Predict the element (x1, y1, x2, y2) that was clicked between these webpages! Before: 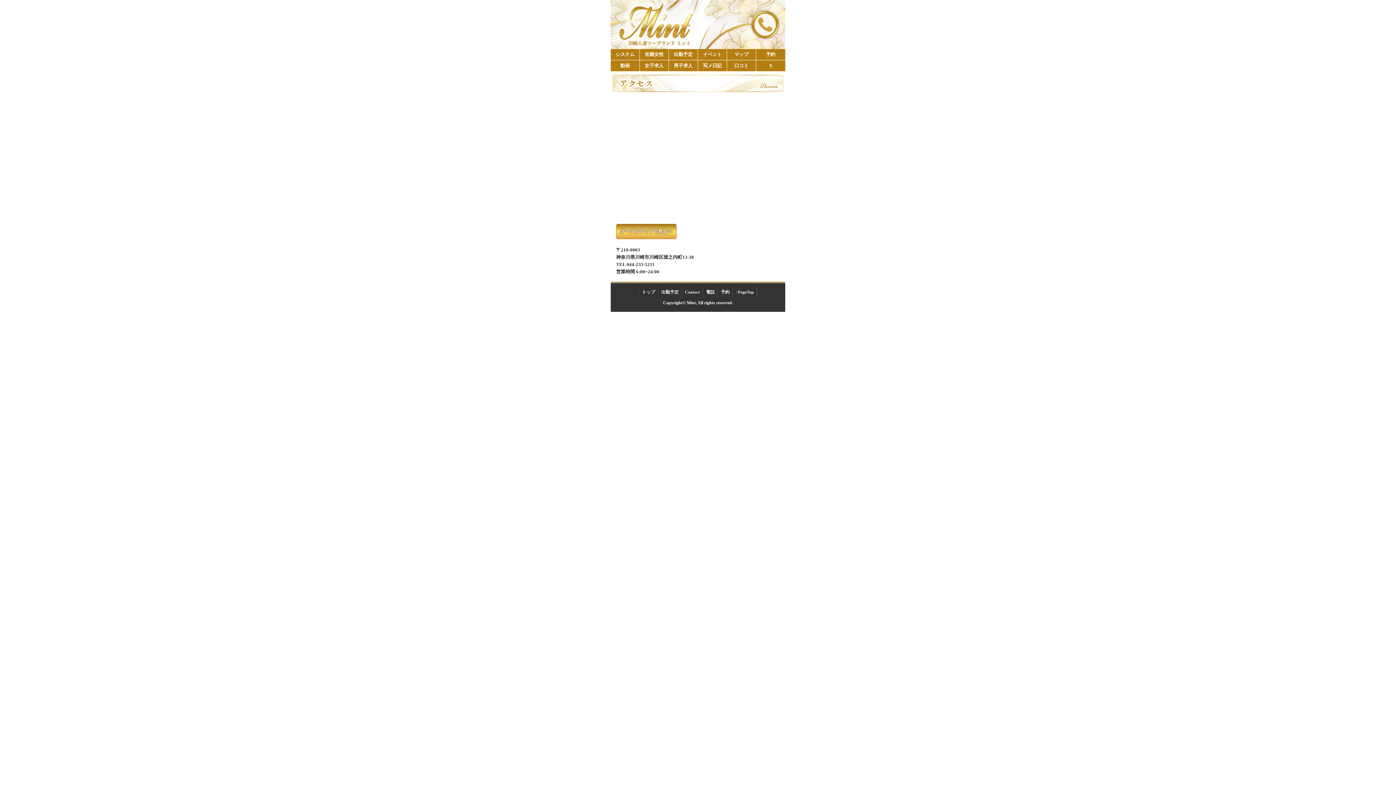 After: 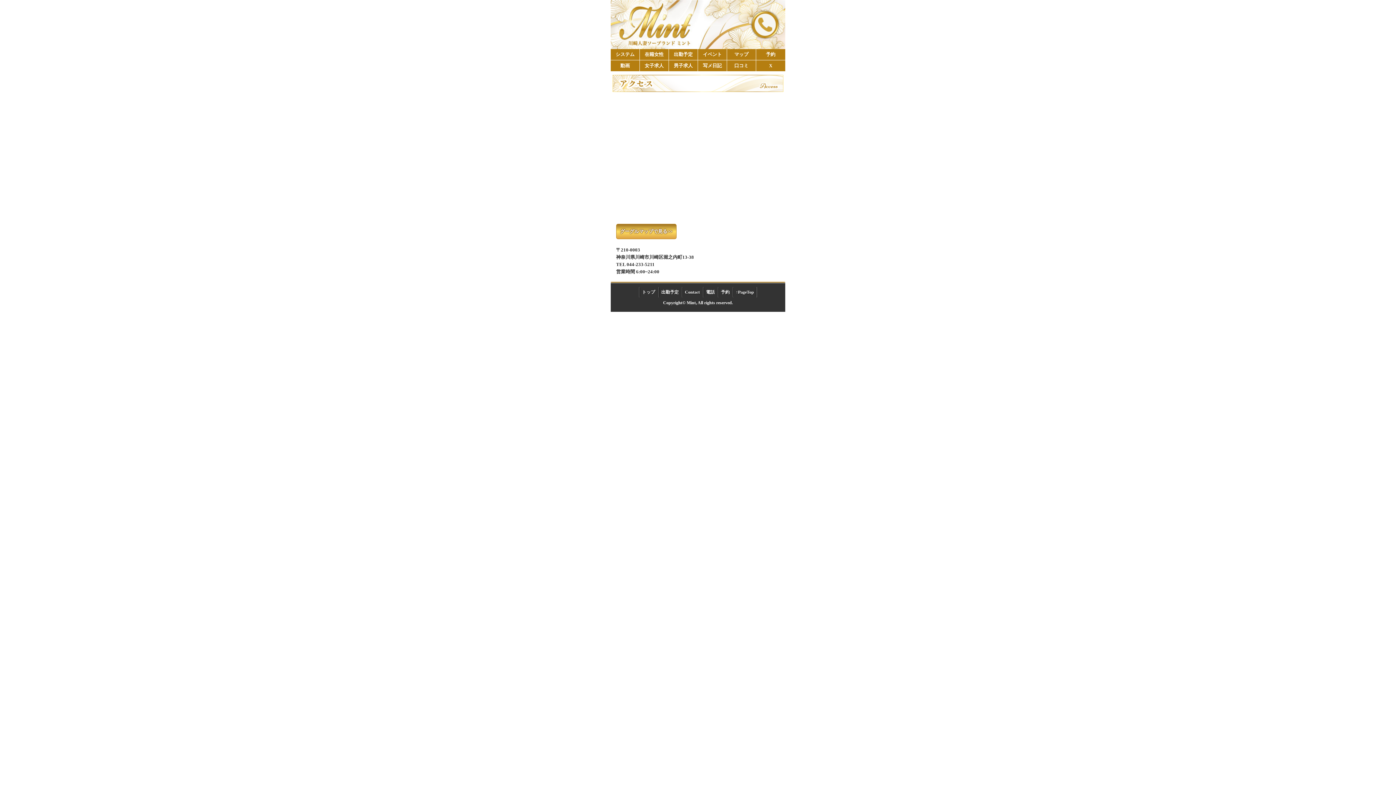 Action: label: 女子求人 bbox: (639, 60, 668, 71)